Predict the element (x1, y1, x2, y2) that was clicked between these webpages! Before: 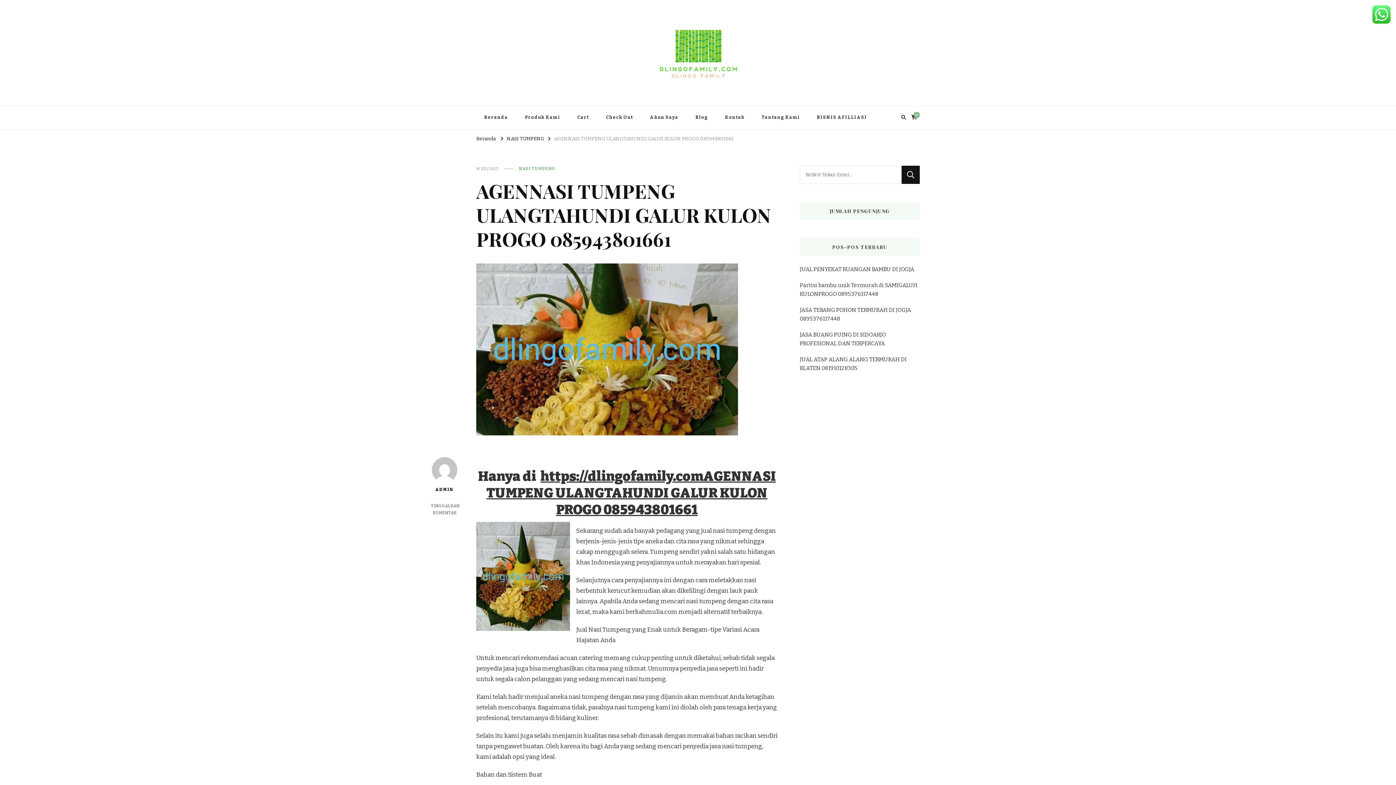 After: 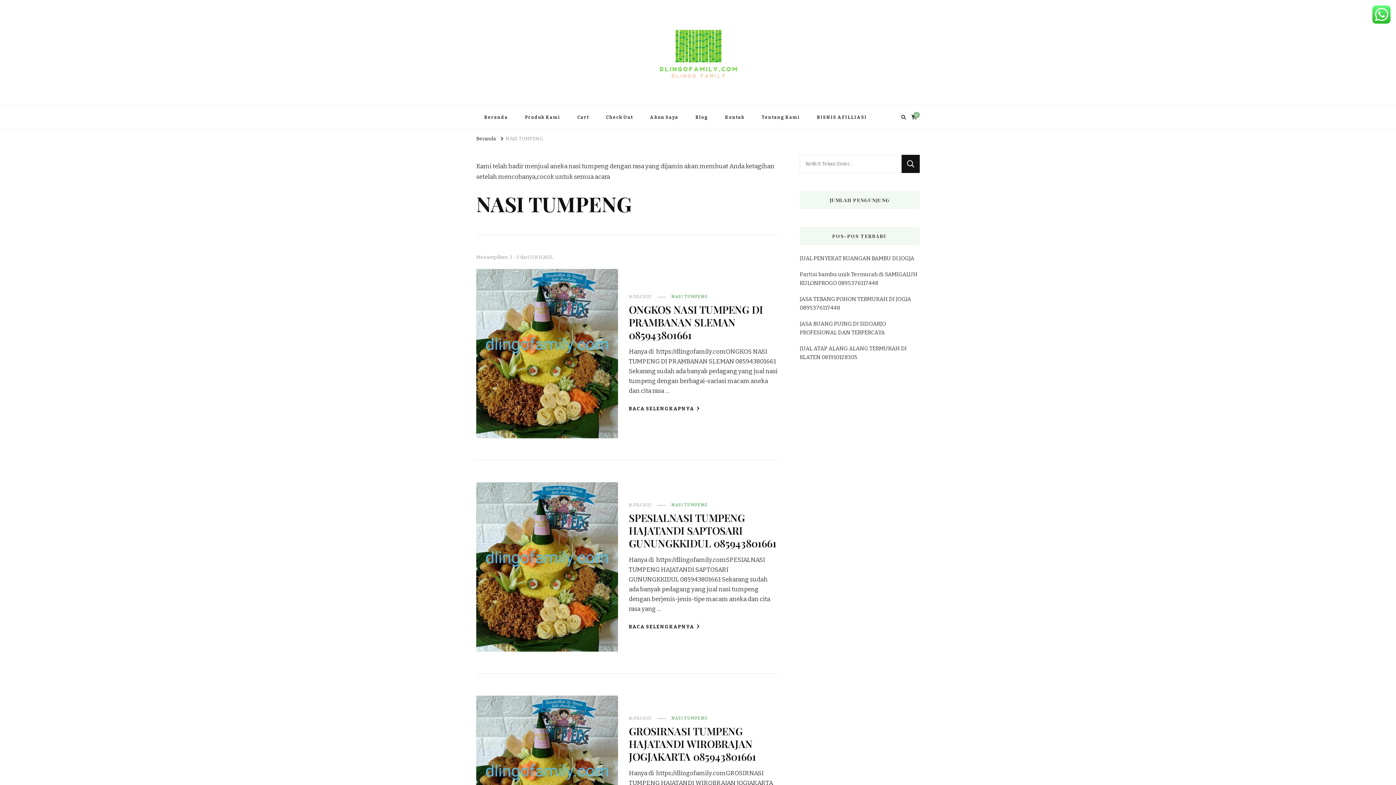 Action: bbox: (506, 135, 544, 141) label: NASI TUMPENG